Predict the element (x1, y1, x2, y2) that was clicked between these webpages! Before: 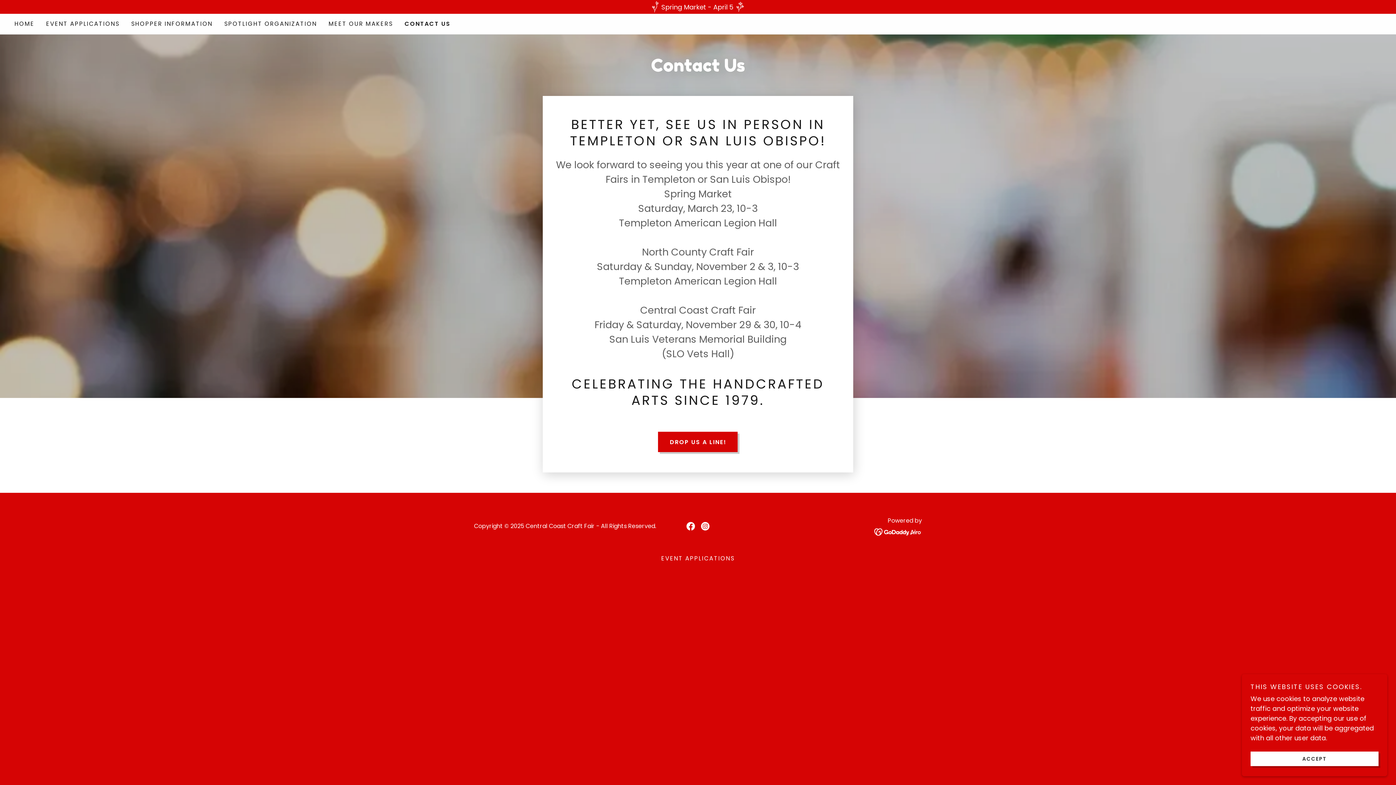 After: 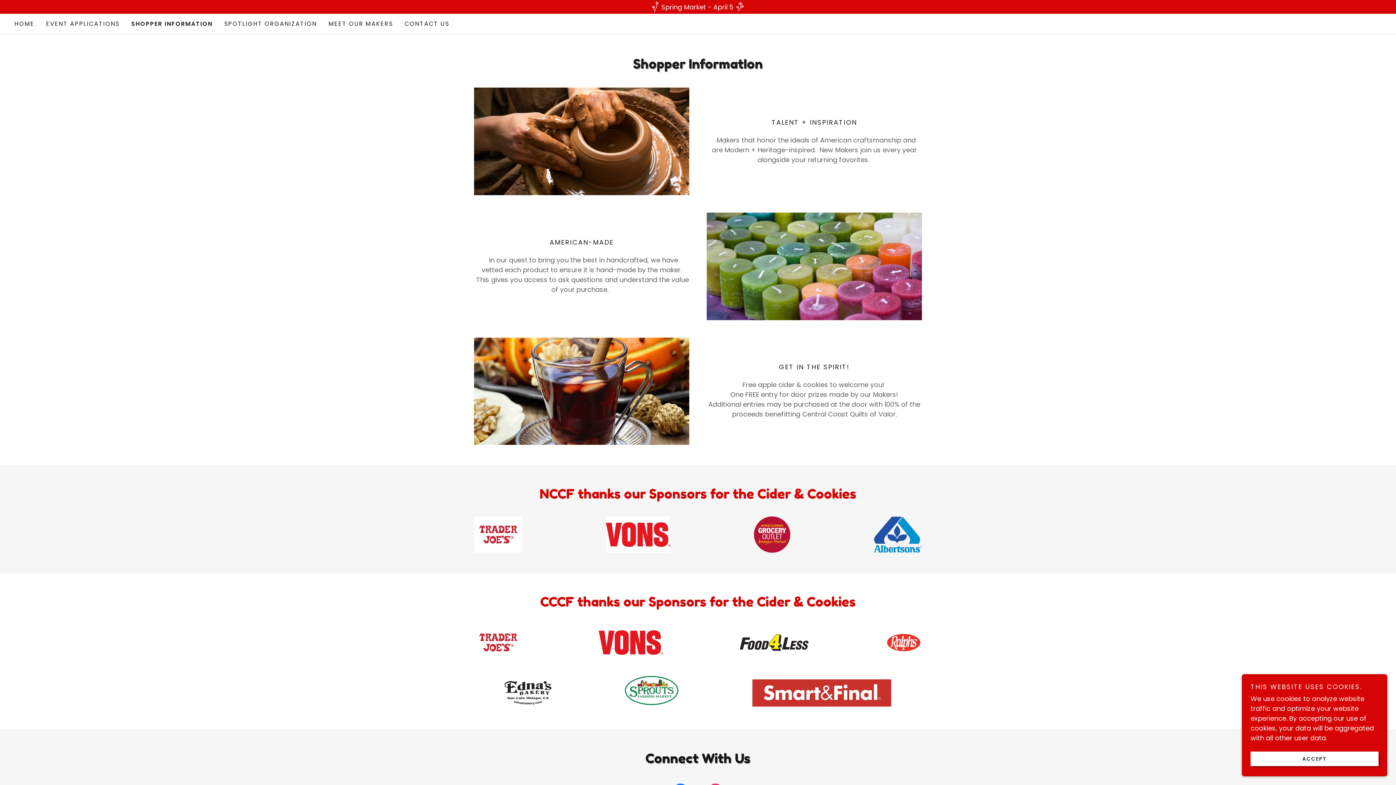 Action: bbox: (129, 17, 214, 30) label: SHOPPER INFORMATION